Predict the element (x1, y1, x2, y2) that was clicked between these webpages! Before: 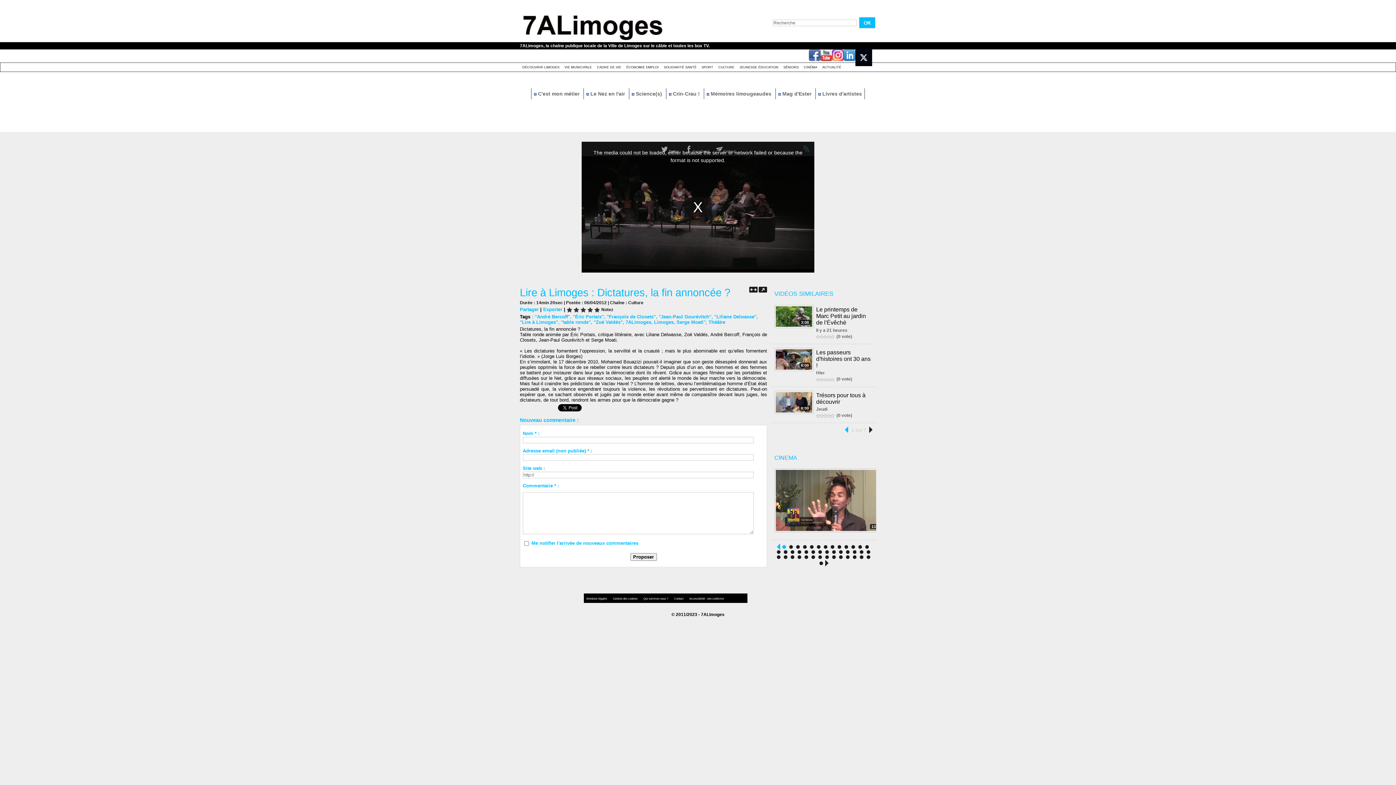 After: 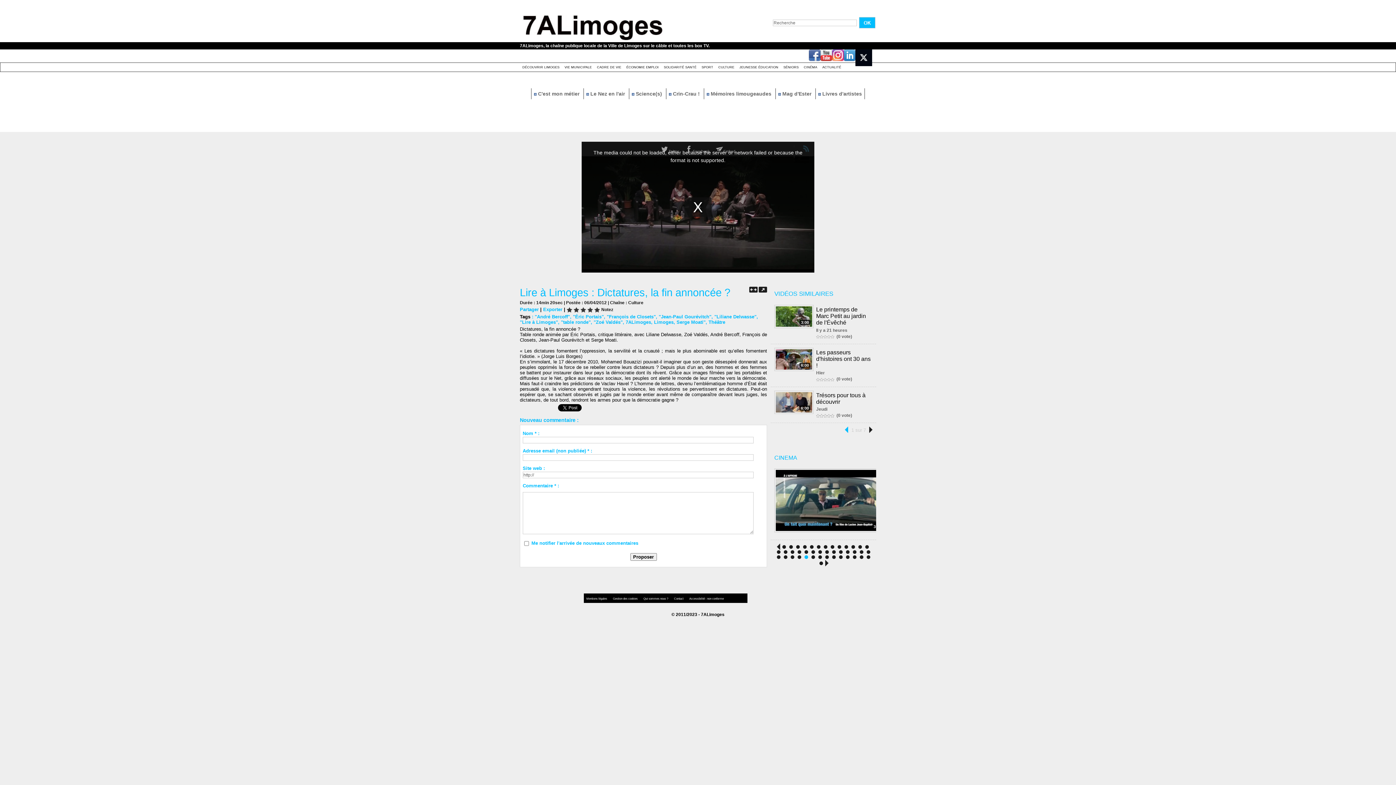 Action: bbox: (804, 555, 808, 559)